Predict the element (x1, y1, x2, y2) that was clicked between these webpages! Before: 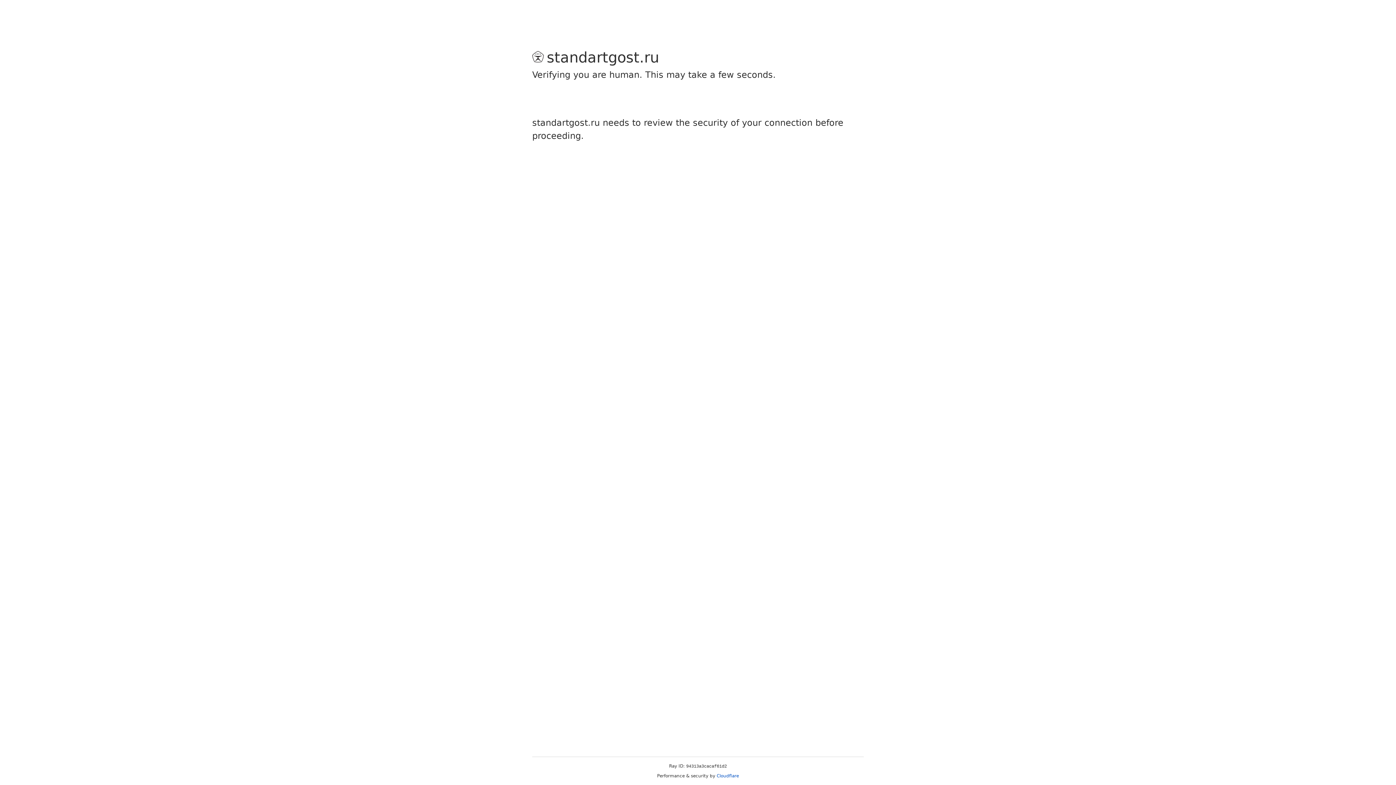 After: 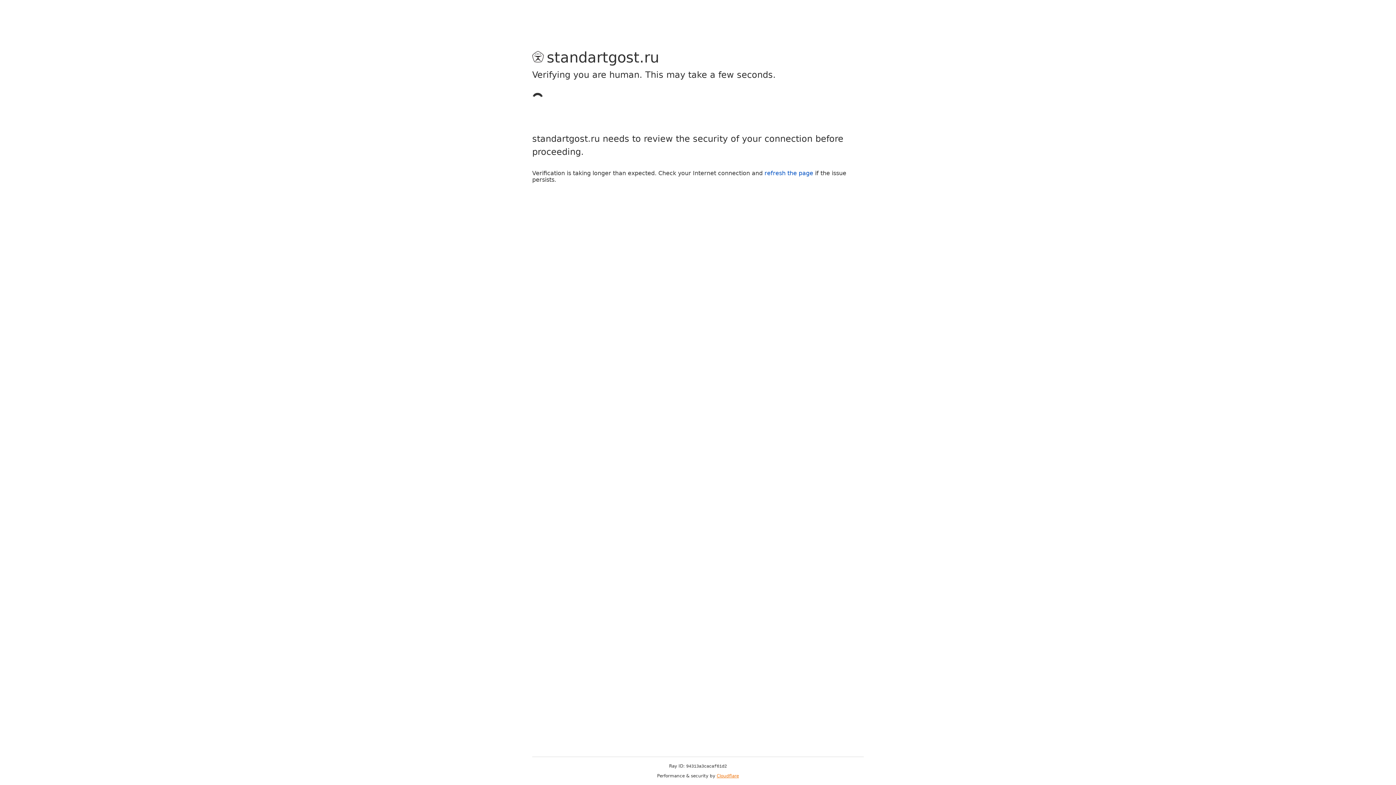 Action: label: Cloudflare bbox: (716, 773, 739, 778)